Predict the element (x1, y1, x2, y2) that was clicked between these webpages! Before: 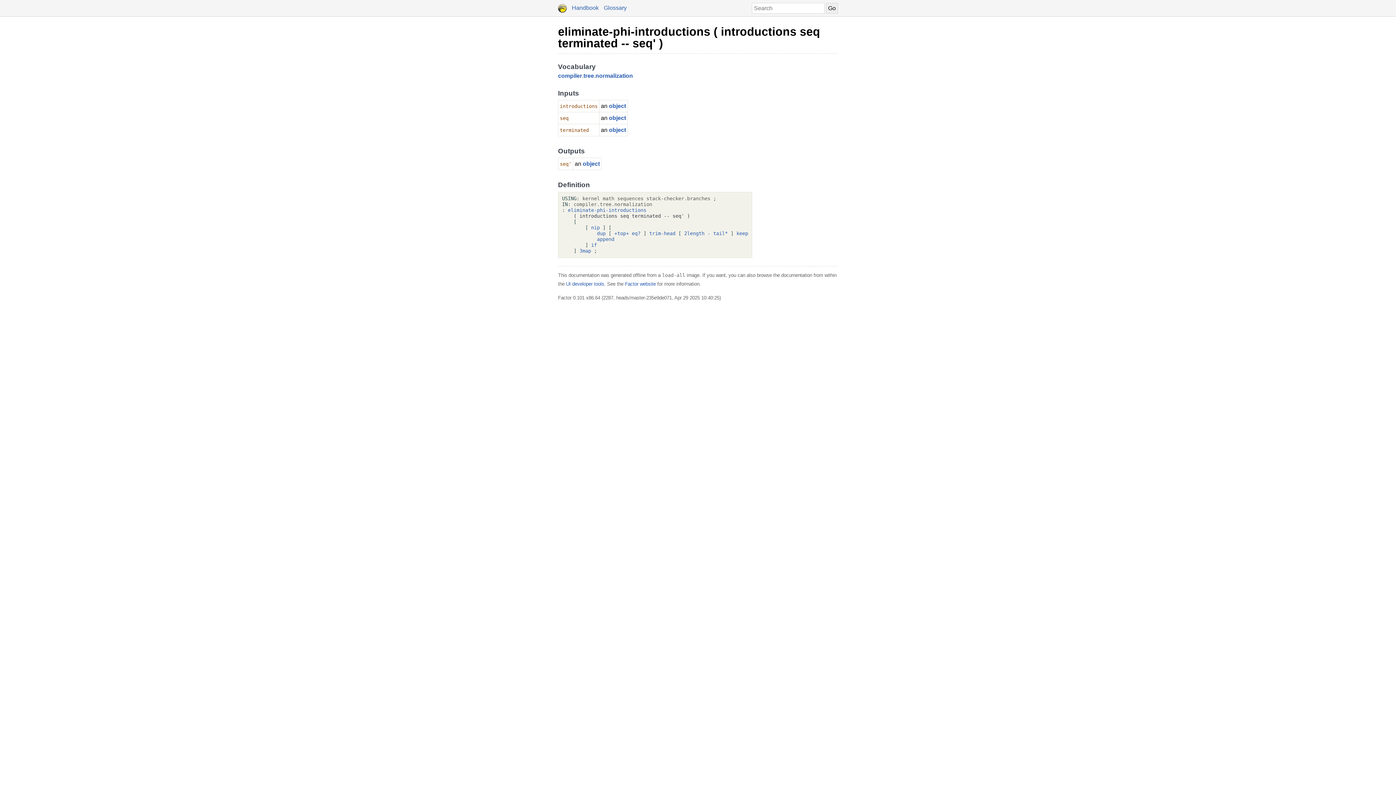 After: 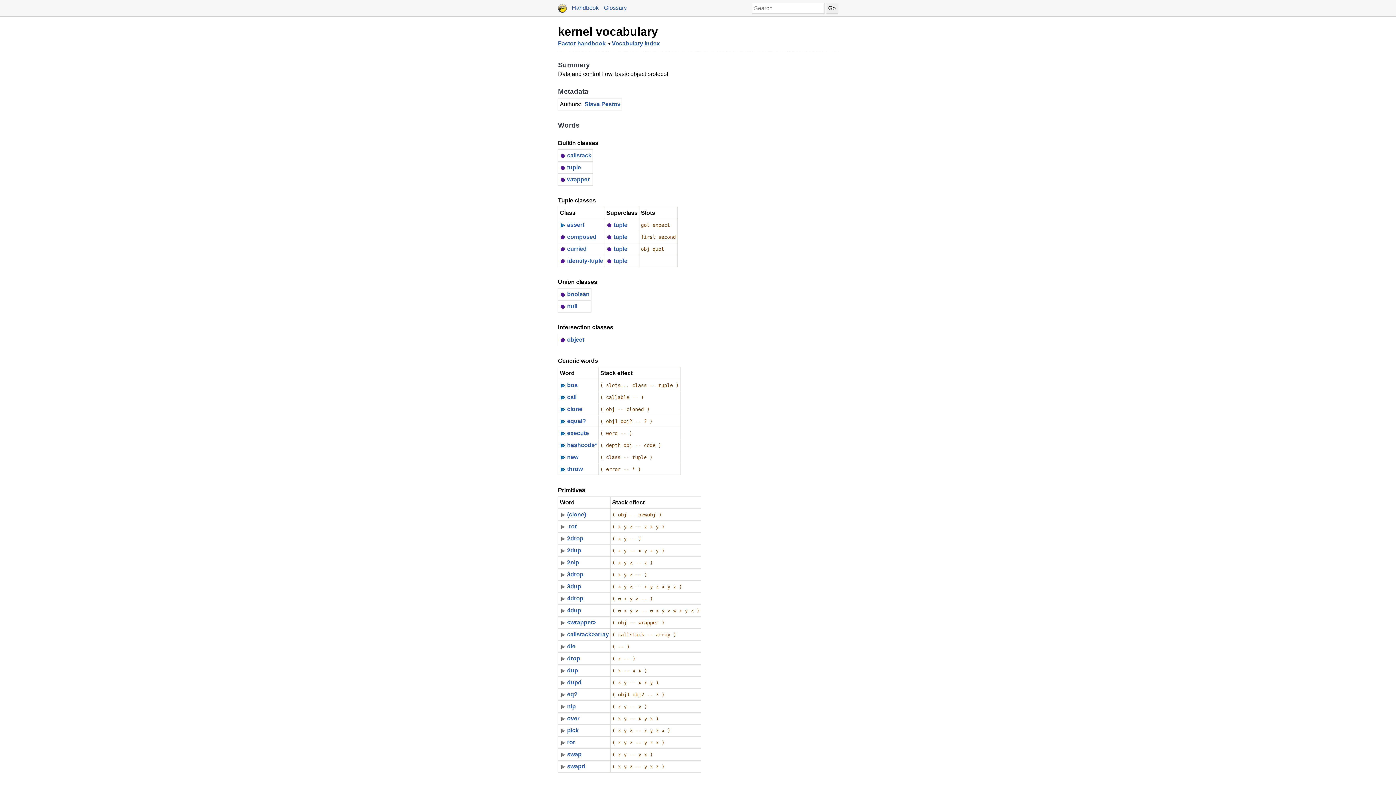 Action: label: kernel bbox: (582, 196, 600, 201)